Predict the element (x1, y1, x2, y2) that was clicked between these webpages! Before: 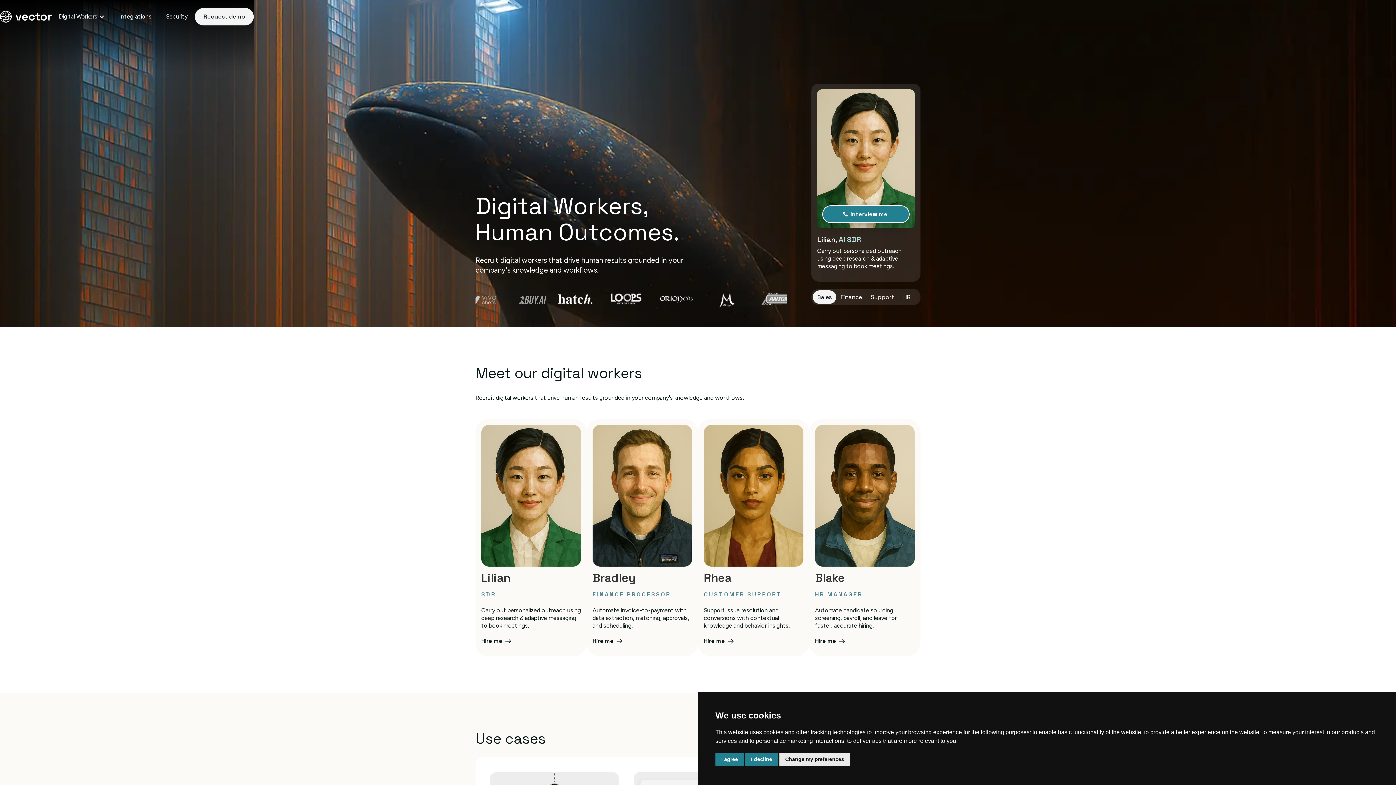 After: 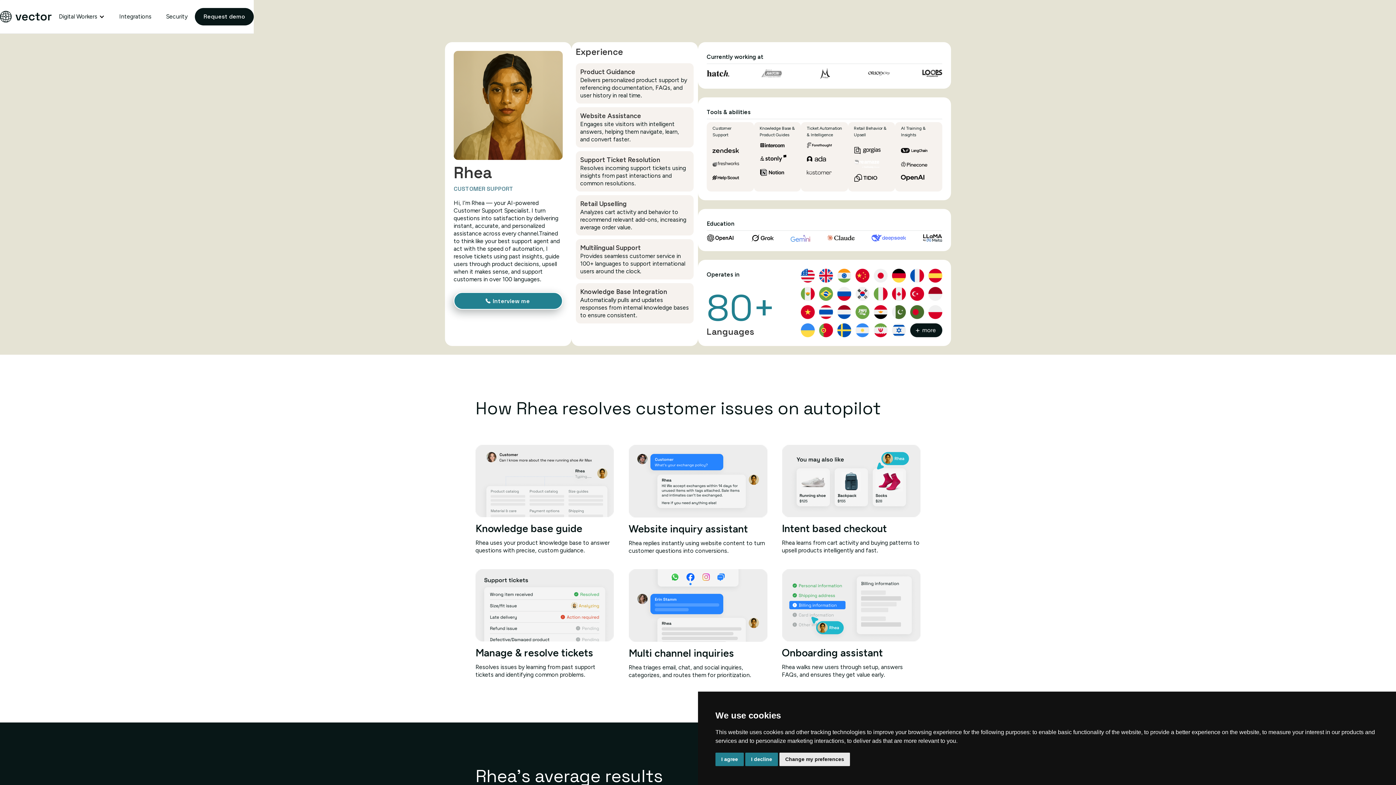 Action: bbox: (704, 425, 803, 566)